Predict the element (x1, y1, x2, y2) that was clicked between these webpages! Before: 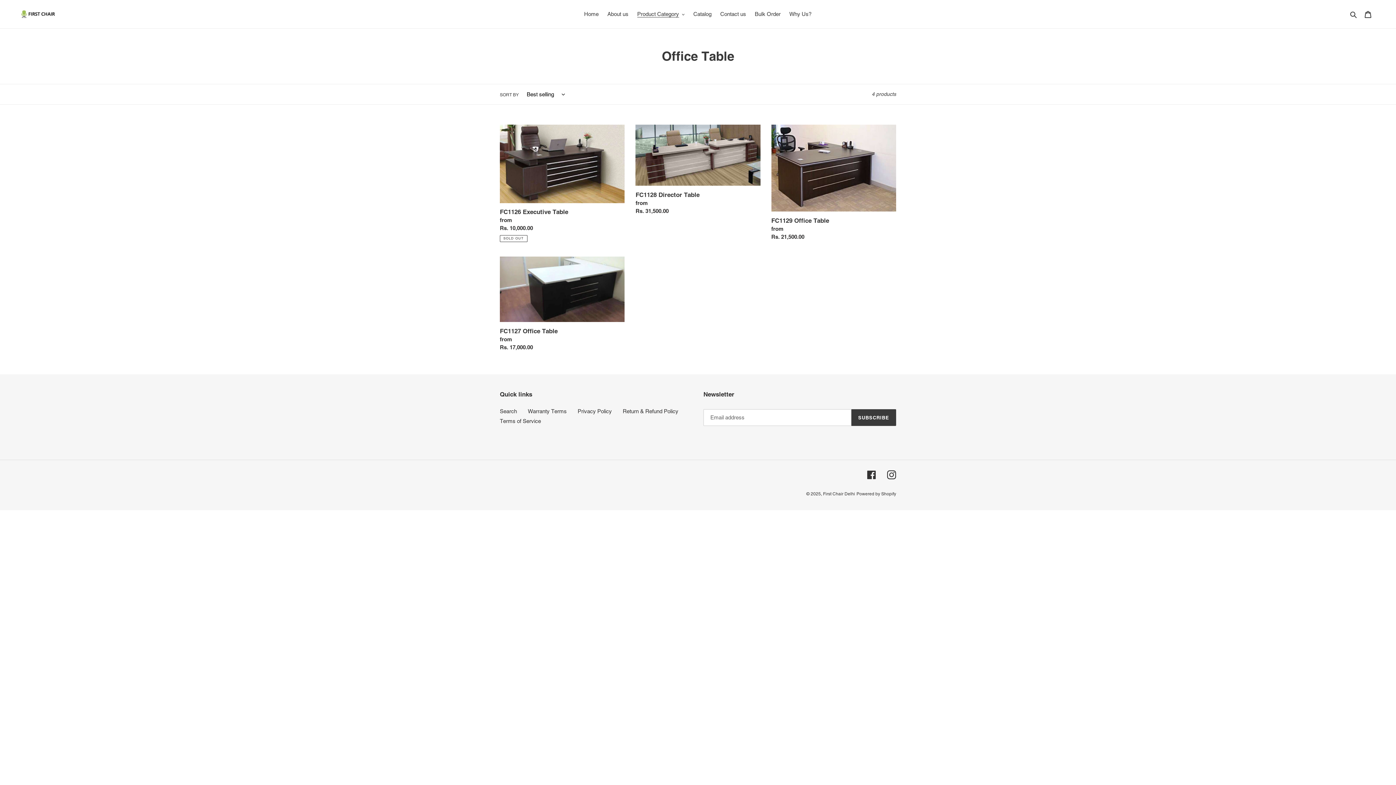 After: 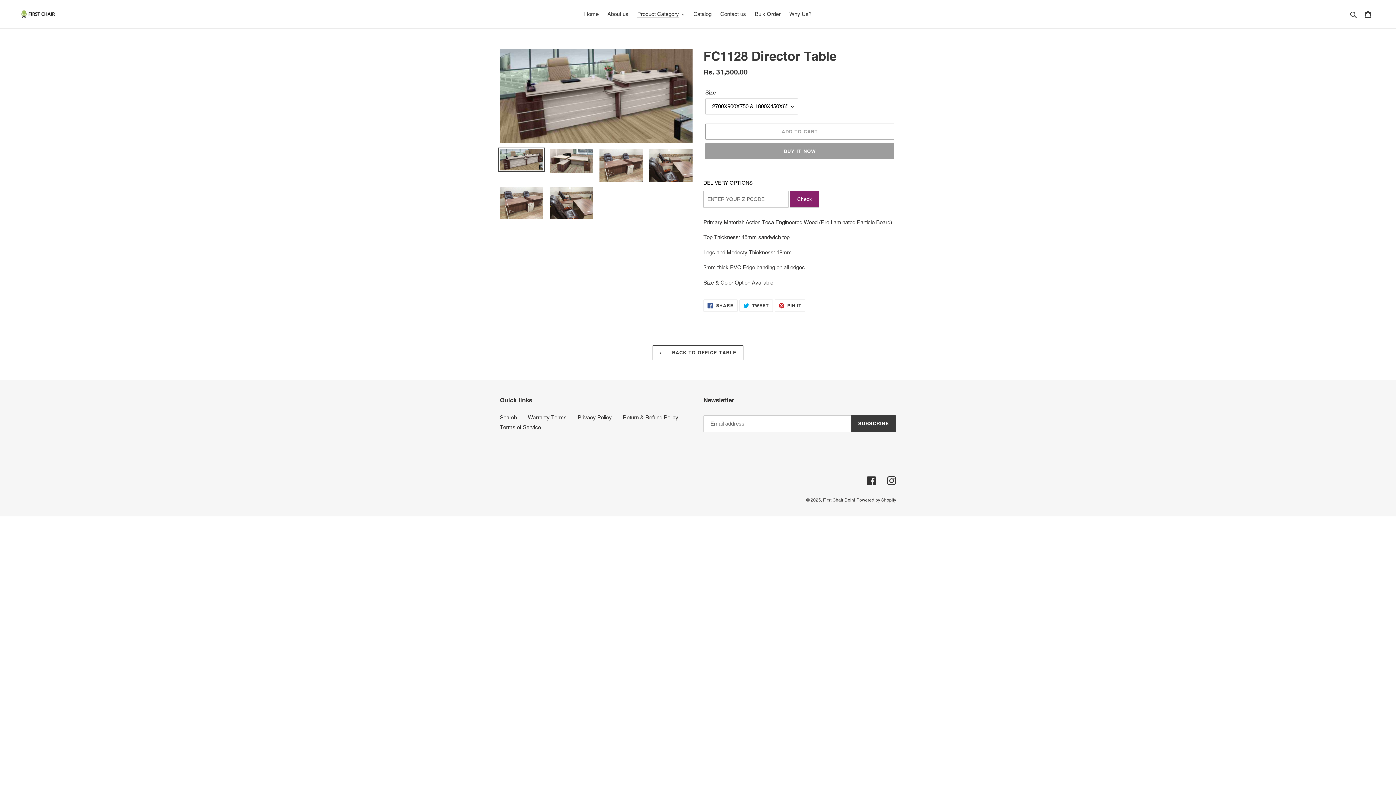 Action: label: FC1128 Director Table bbox: (635, 124, 760, 218)